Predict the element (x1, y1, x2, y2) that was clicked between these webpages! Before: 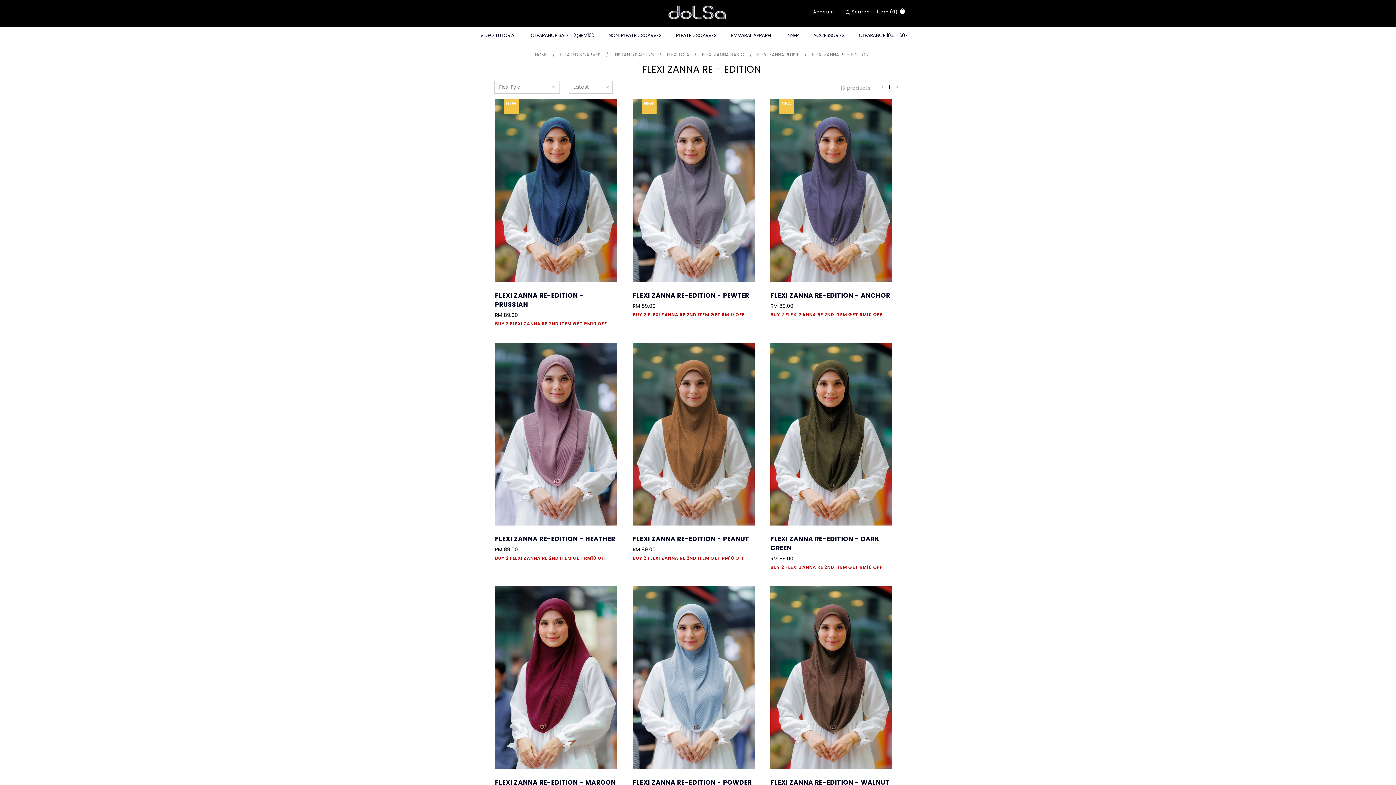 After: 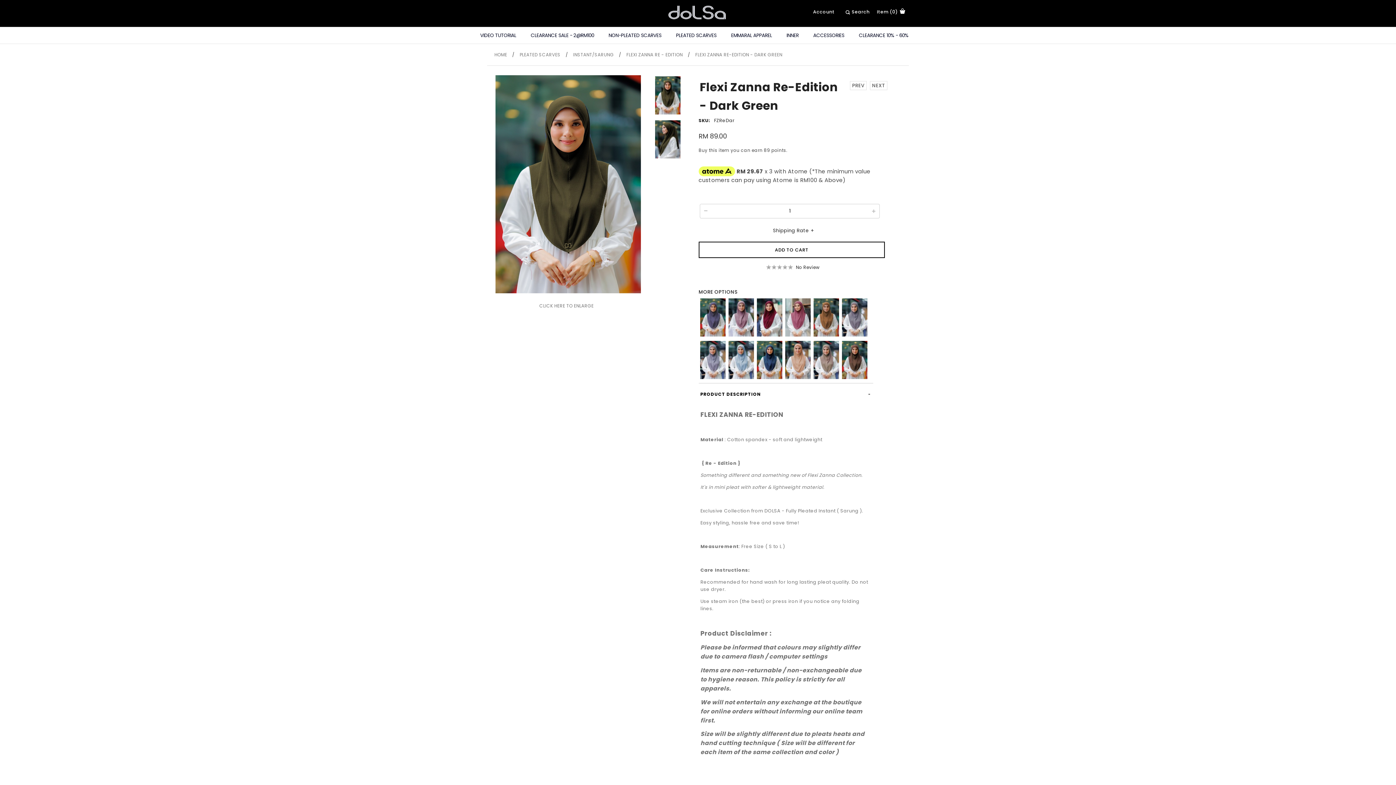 Action: label: FLEXI ZANNA RE-EDITION - DARK GREEN bbox: (770, 531, 892, 553)